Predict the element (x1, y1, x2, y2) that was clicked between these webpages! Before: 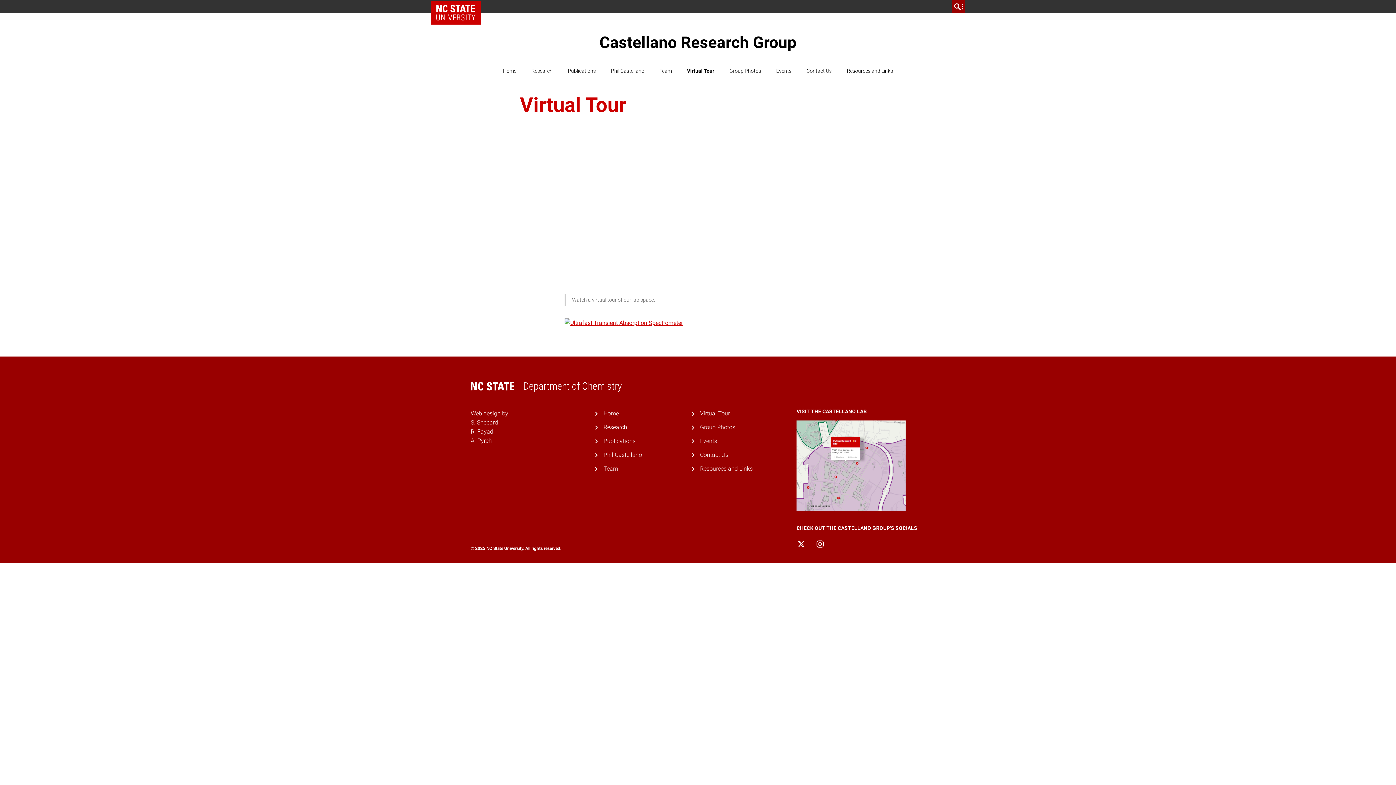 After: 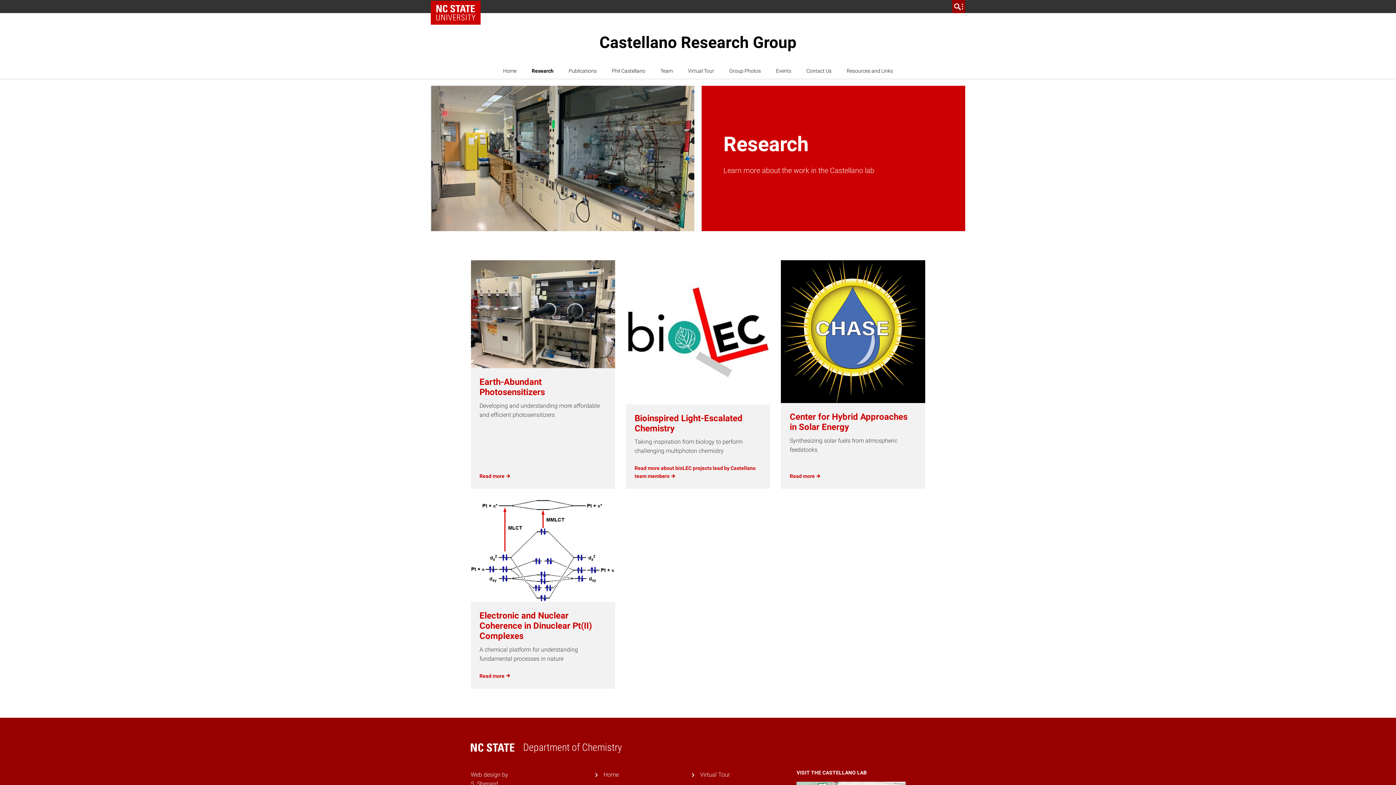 Action: bbox: (526, 62, 557, 78) label: Research